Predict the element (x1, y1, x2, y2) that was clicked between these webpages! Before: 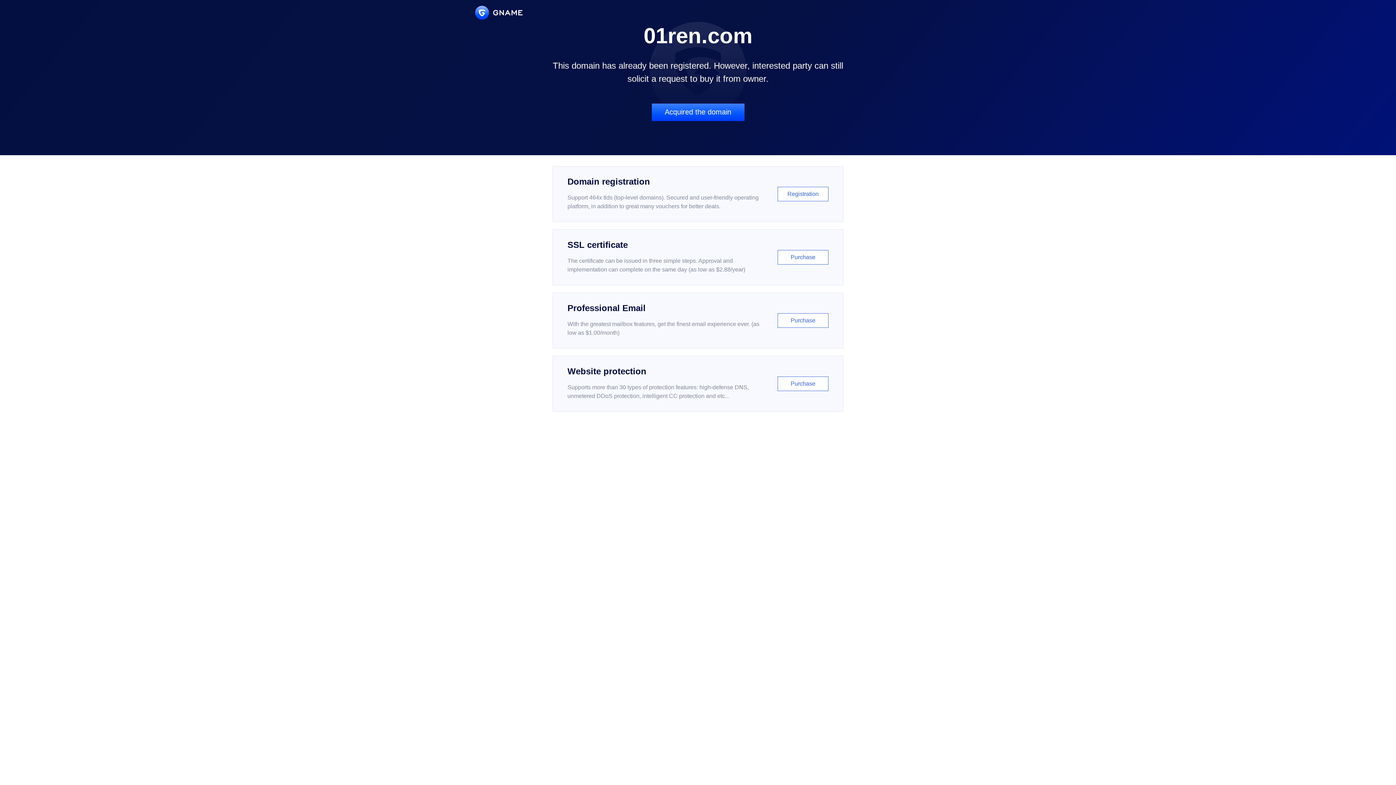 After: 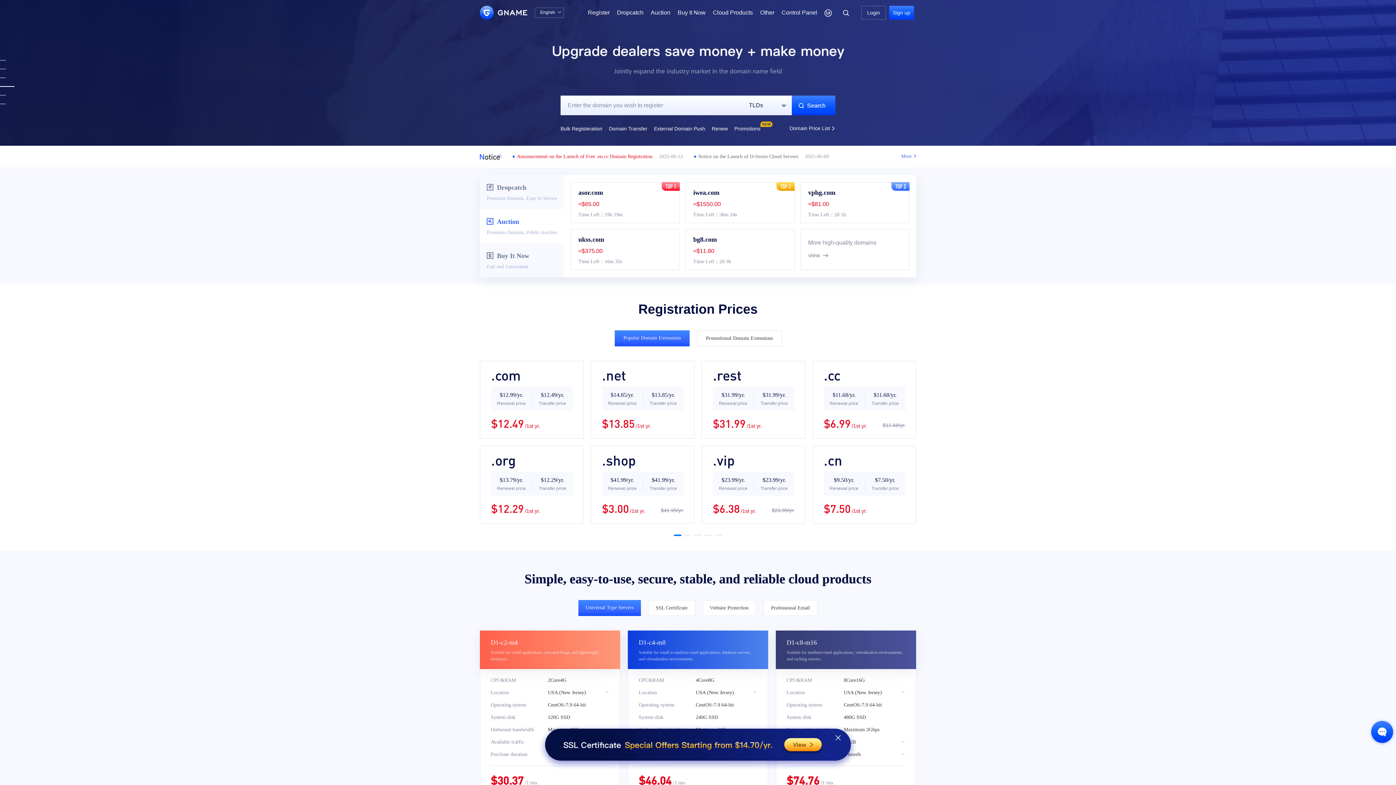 Action: bbox: (475, 5, 522, 19)